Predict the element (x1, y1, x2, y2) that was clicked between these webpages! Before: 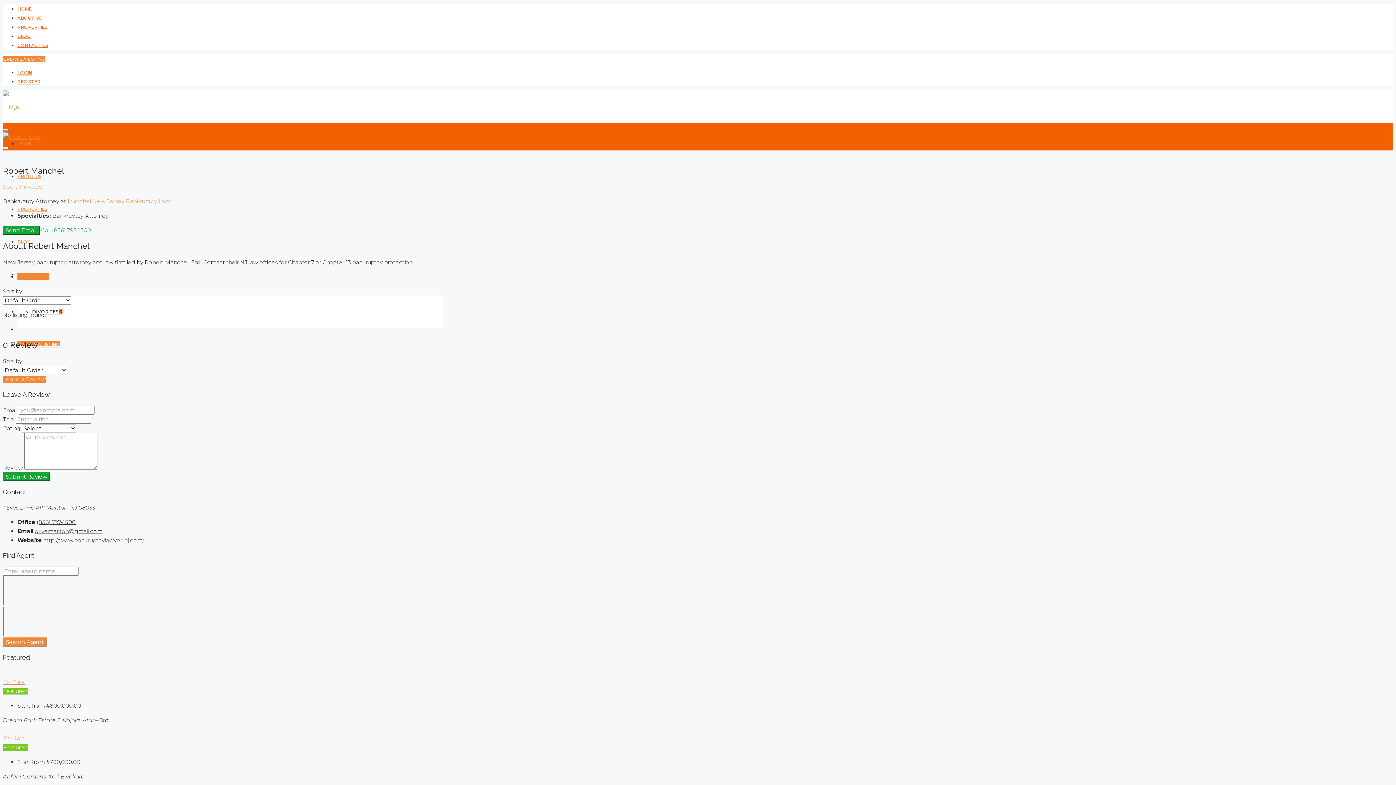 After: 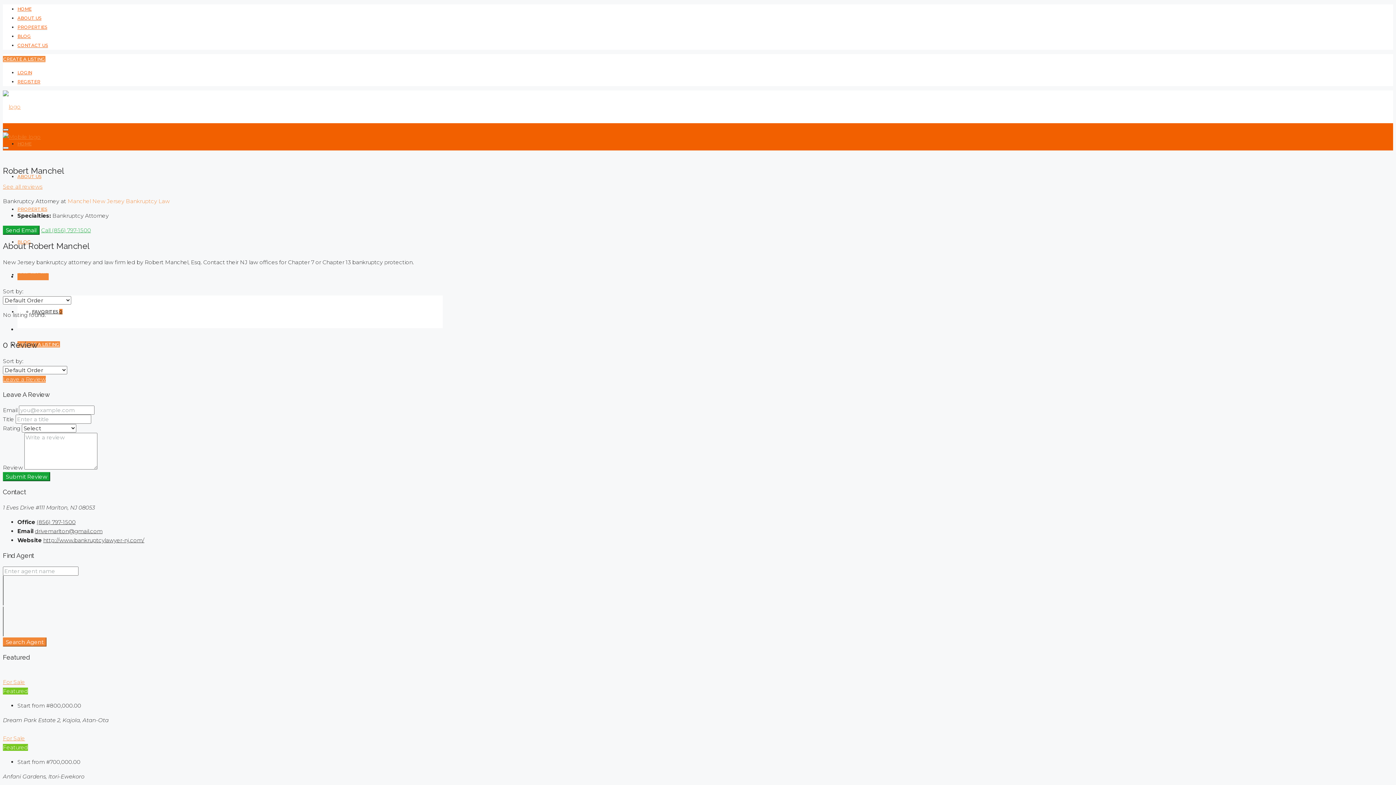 Action: bbox: (2, 128, 8, 130)